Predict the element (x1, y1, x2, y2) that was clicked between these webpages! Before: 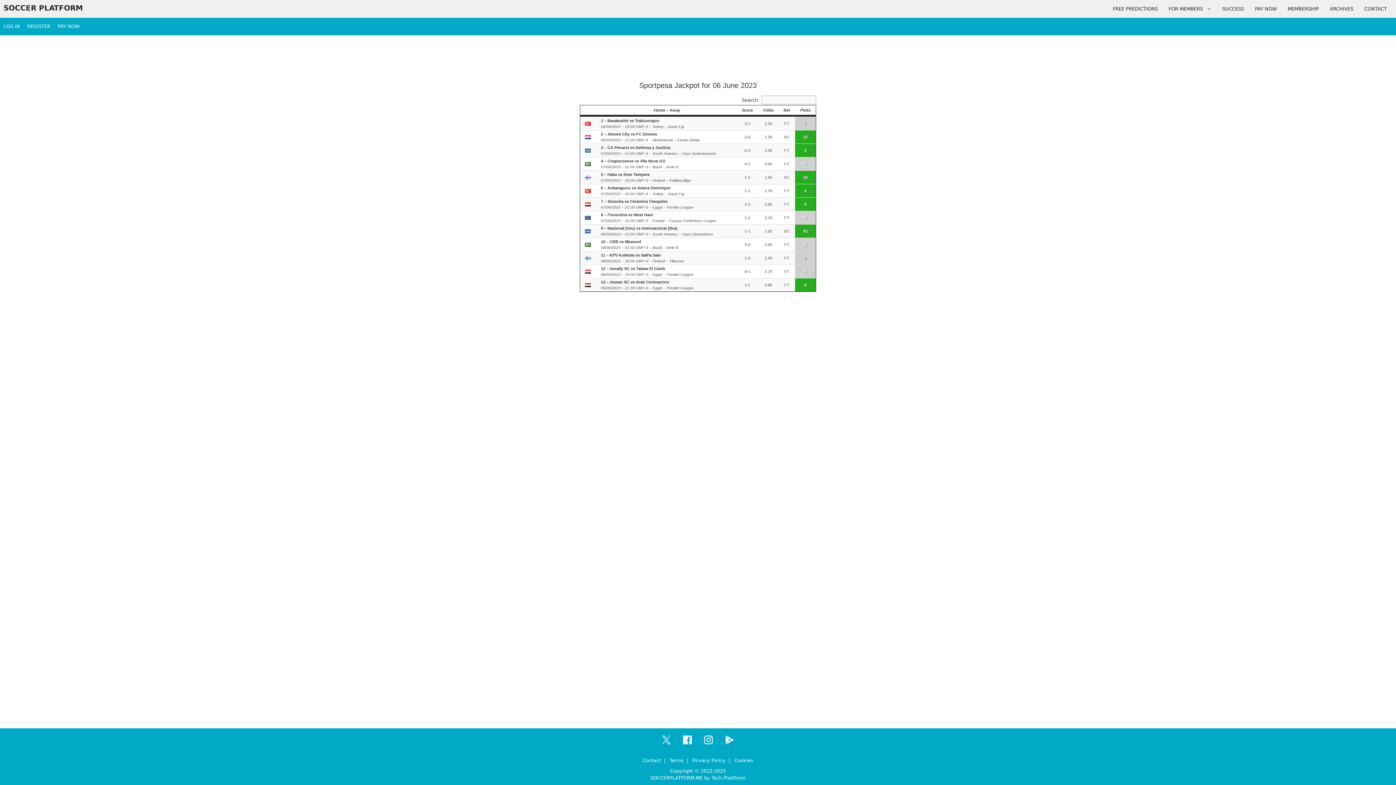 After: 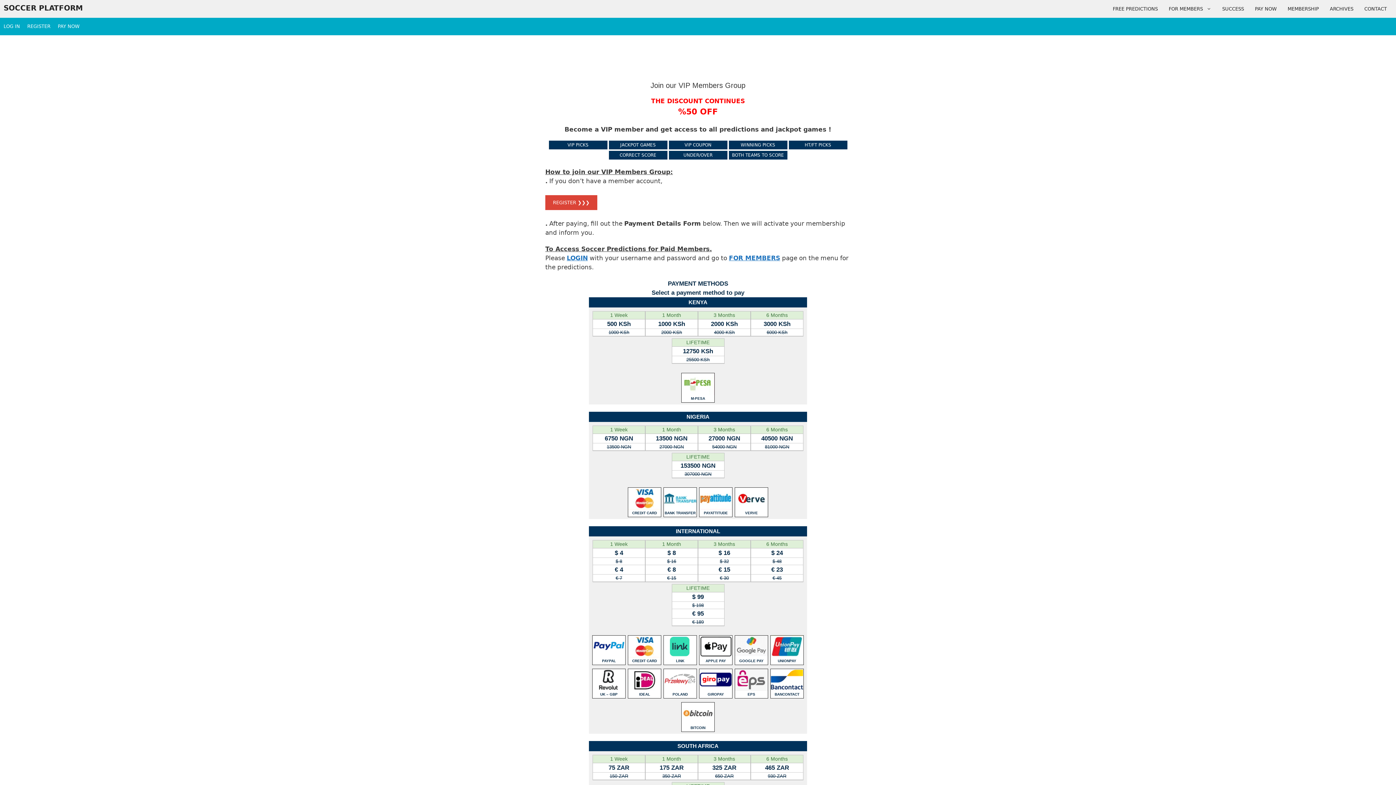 Action: label: MEMBERSHIP bbox: (1282, 3, 1324, 14)